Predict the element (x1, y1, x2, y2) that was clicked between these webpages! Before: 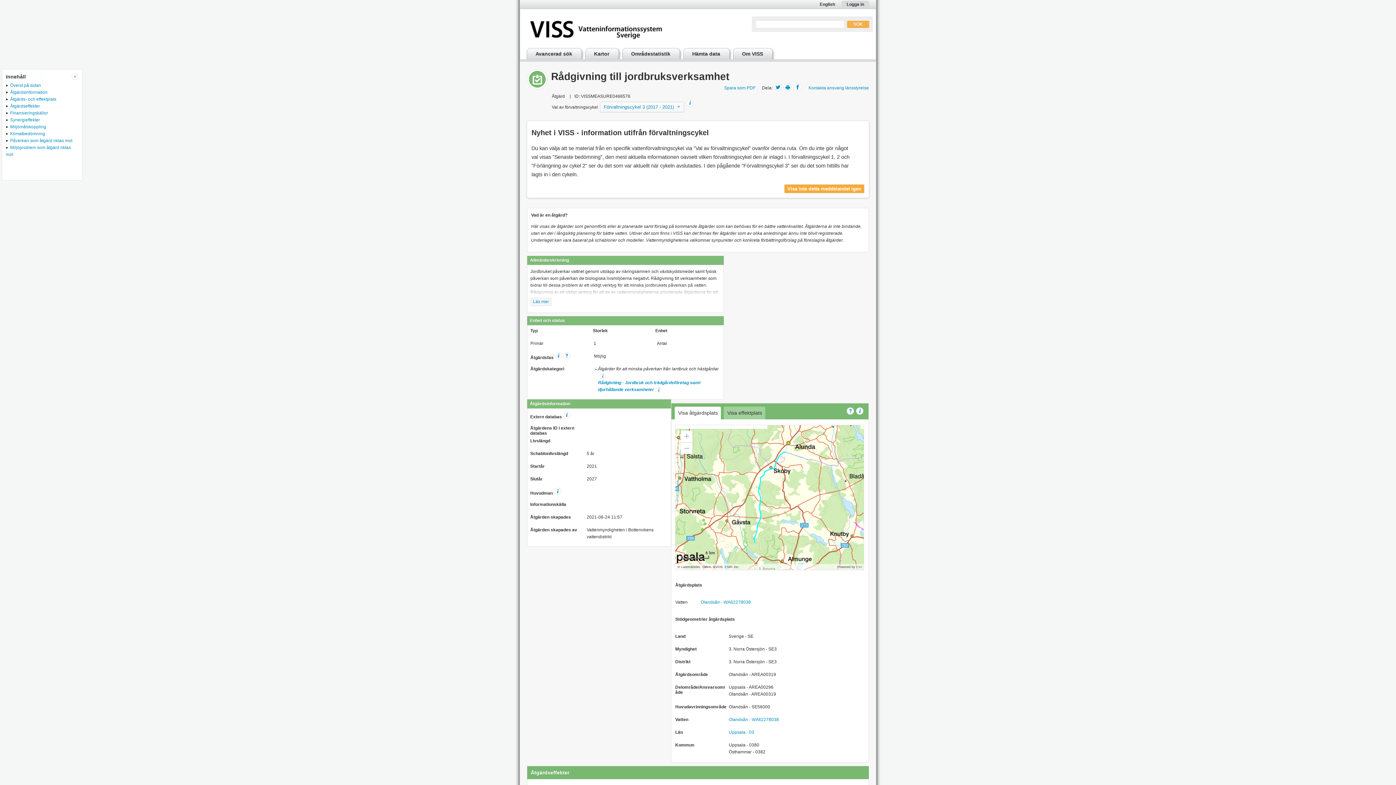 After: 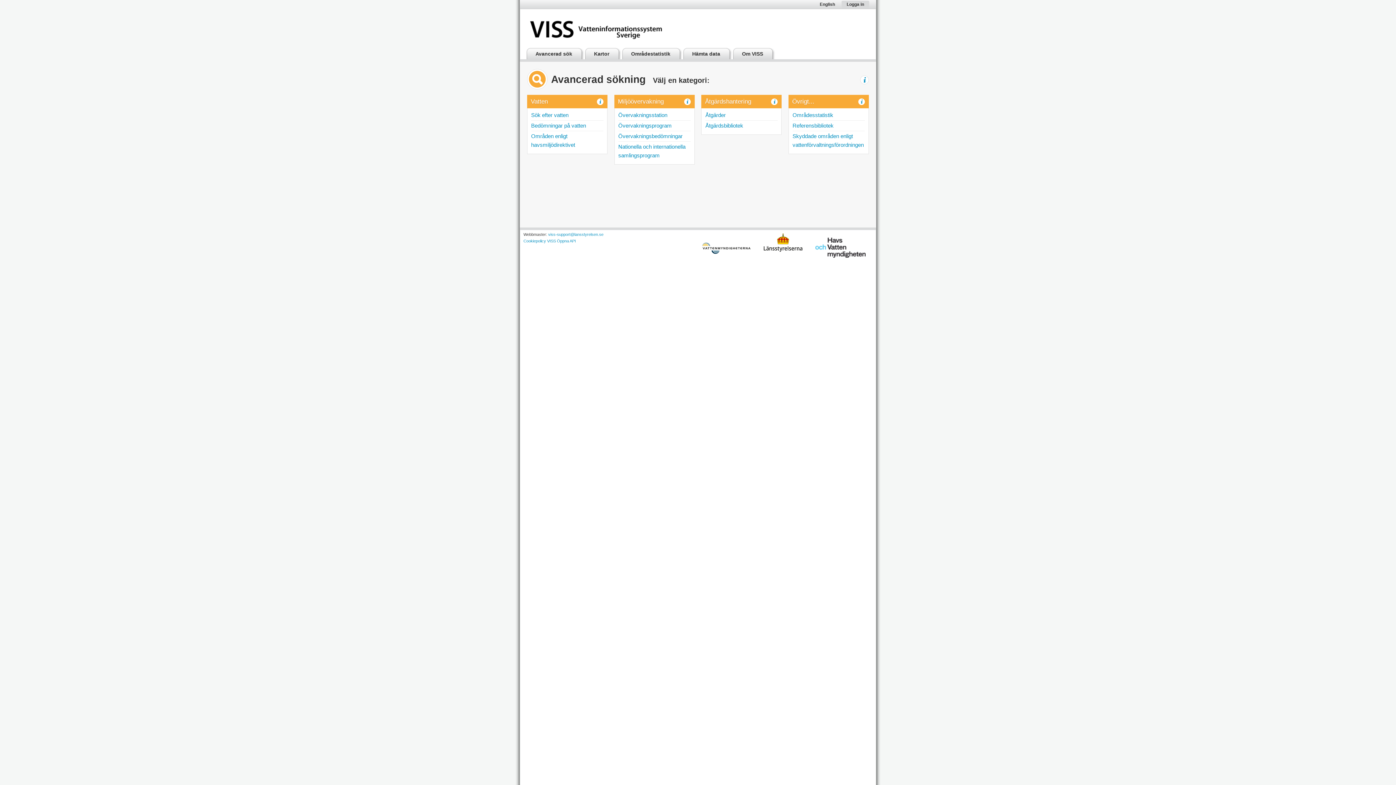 Action: label: Avancerad sök bbox: (530, 48, 585, 59)